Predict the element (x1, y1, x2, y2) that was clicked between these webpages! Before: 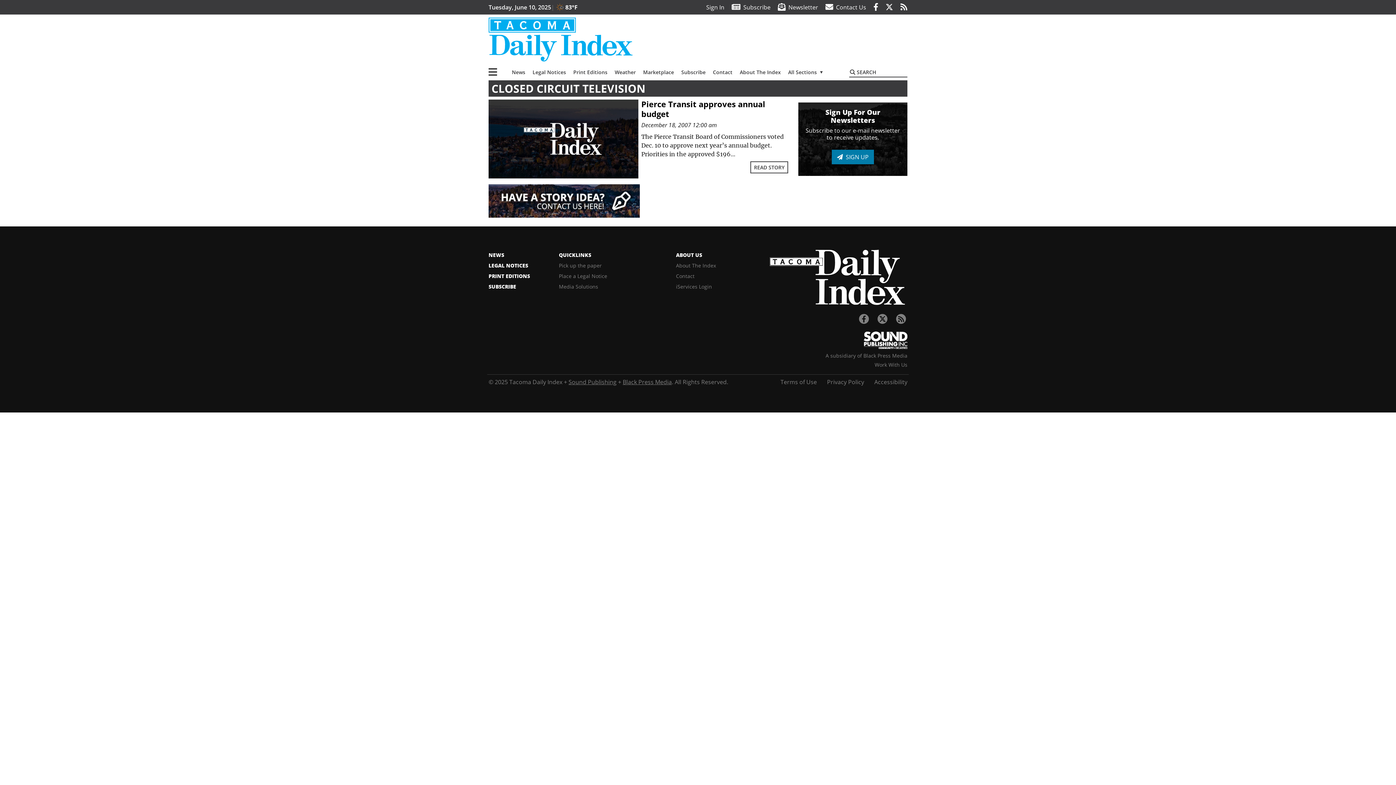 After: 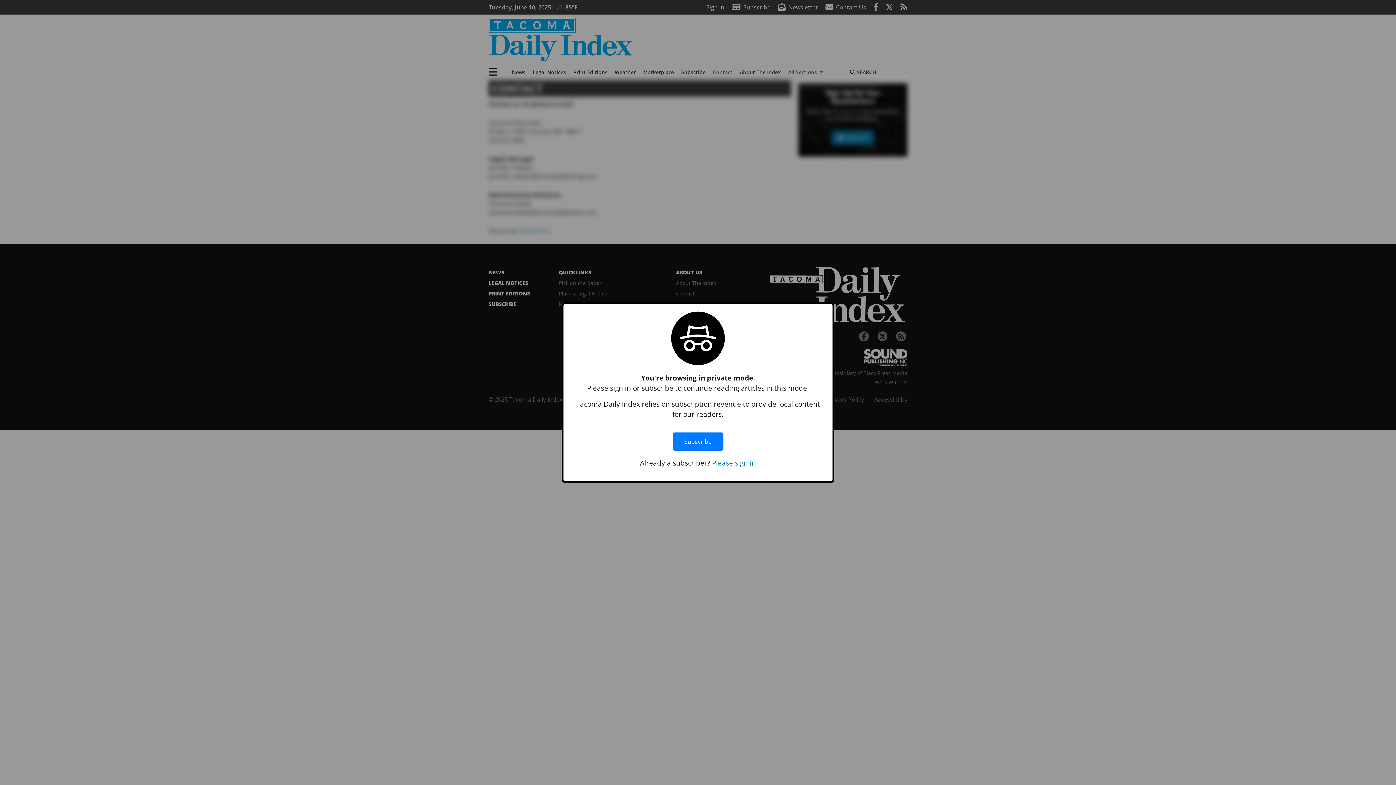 Action: label: Contact bbox: (709, 65, 736, 79)